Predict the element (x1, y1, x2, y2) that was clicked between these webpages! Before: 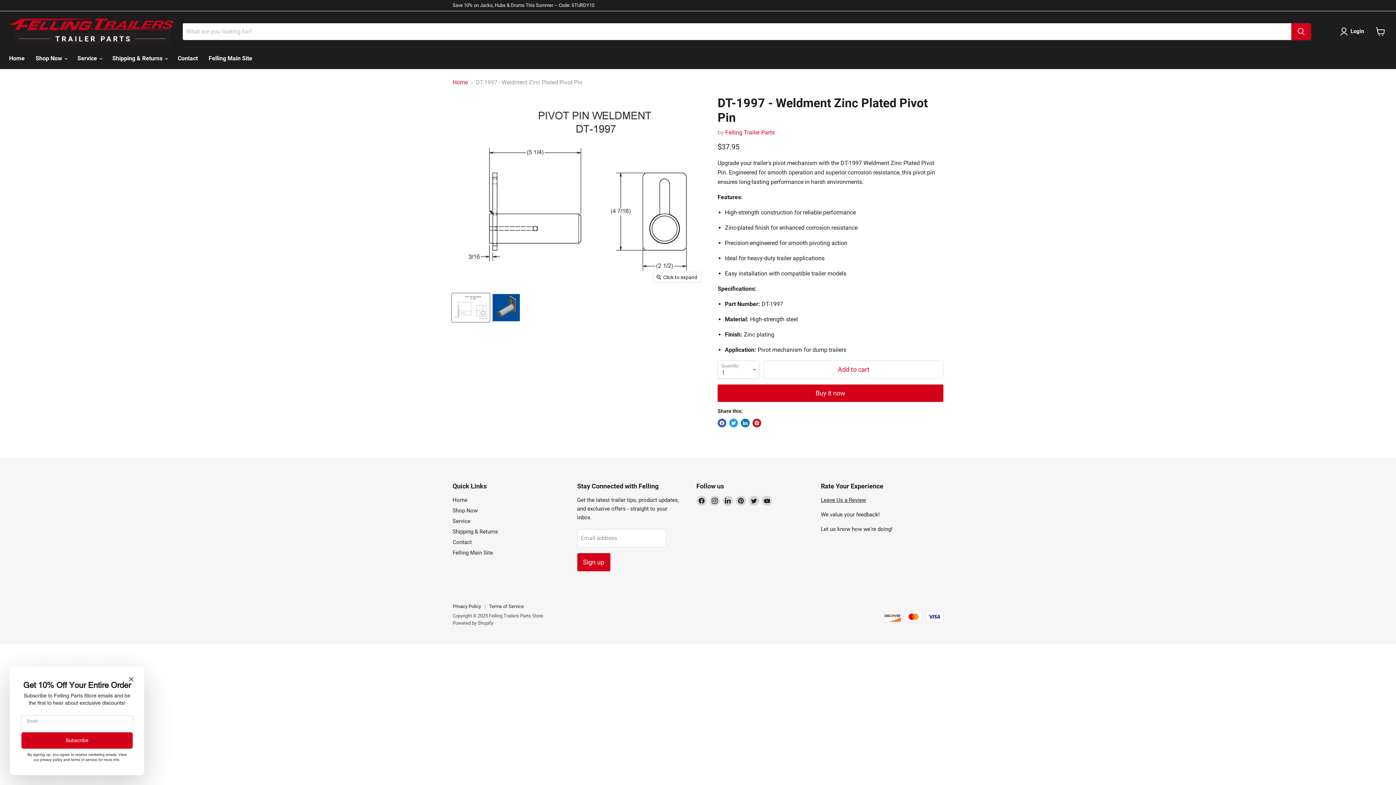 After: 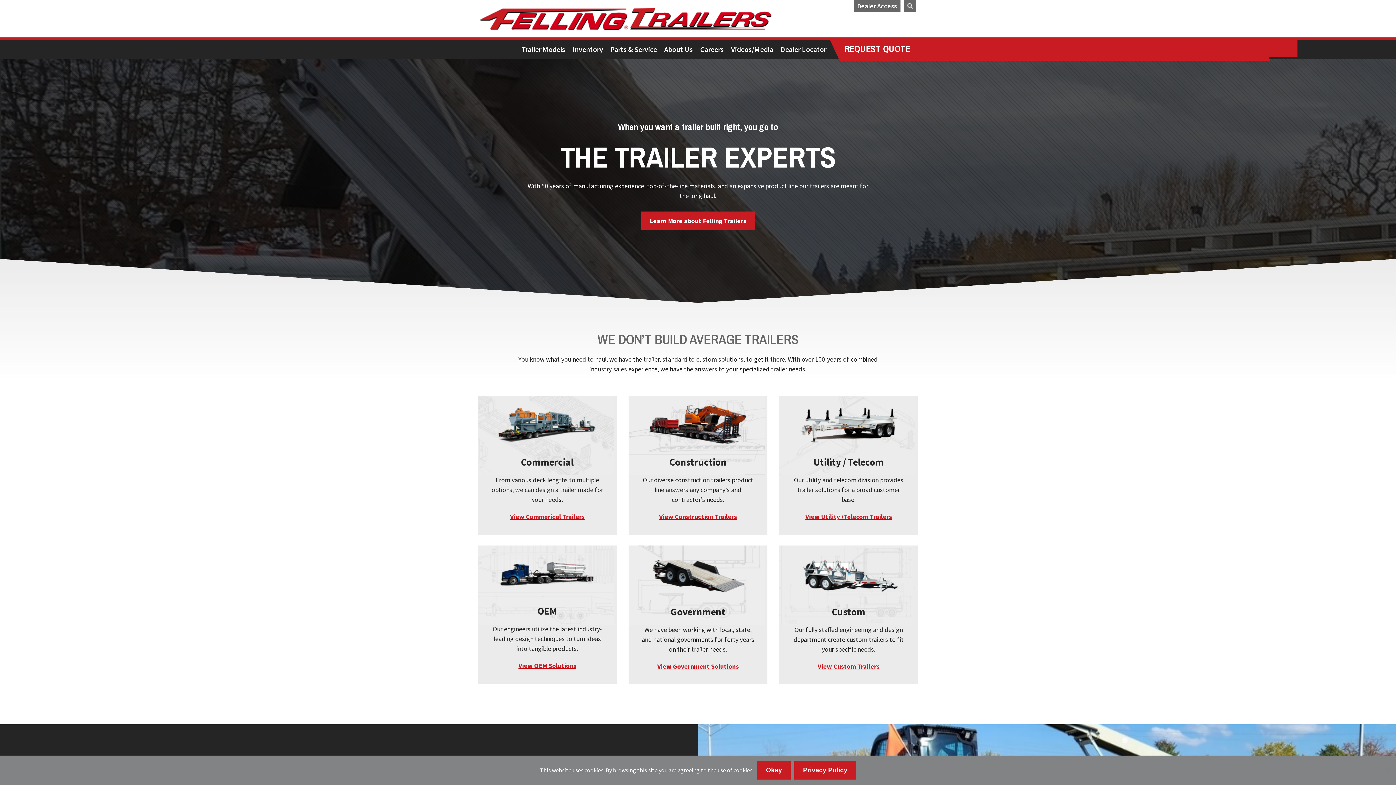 Action: bbox: (203, 50, 257, 66) label: Felling Main Site